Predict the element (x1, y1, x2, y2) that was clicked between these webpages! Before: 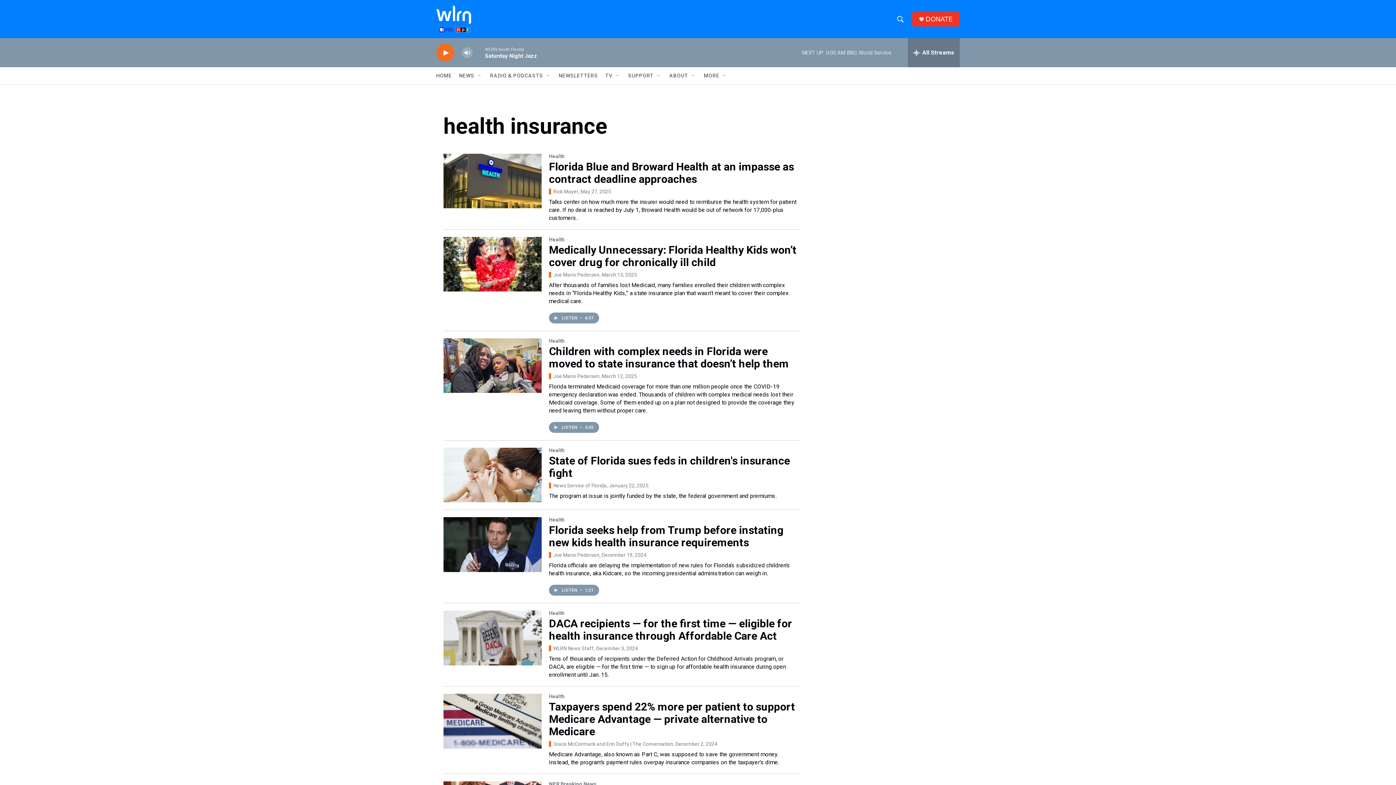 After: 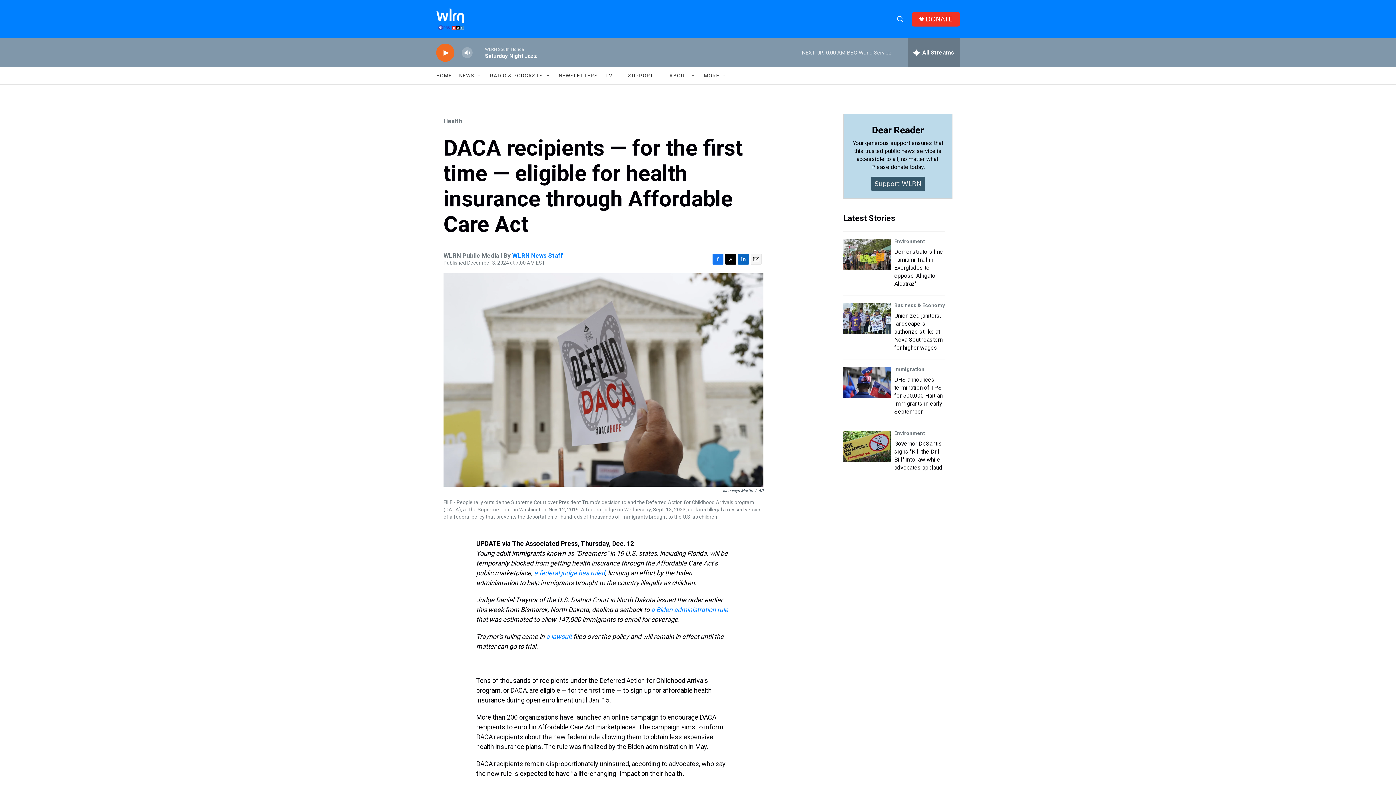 Action: bbox: (549, 643, 792, 668) label: DACA recipients — for the first time — eligible for health insurance through Affordable Care Act